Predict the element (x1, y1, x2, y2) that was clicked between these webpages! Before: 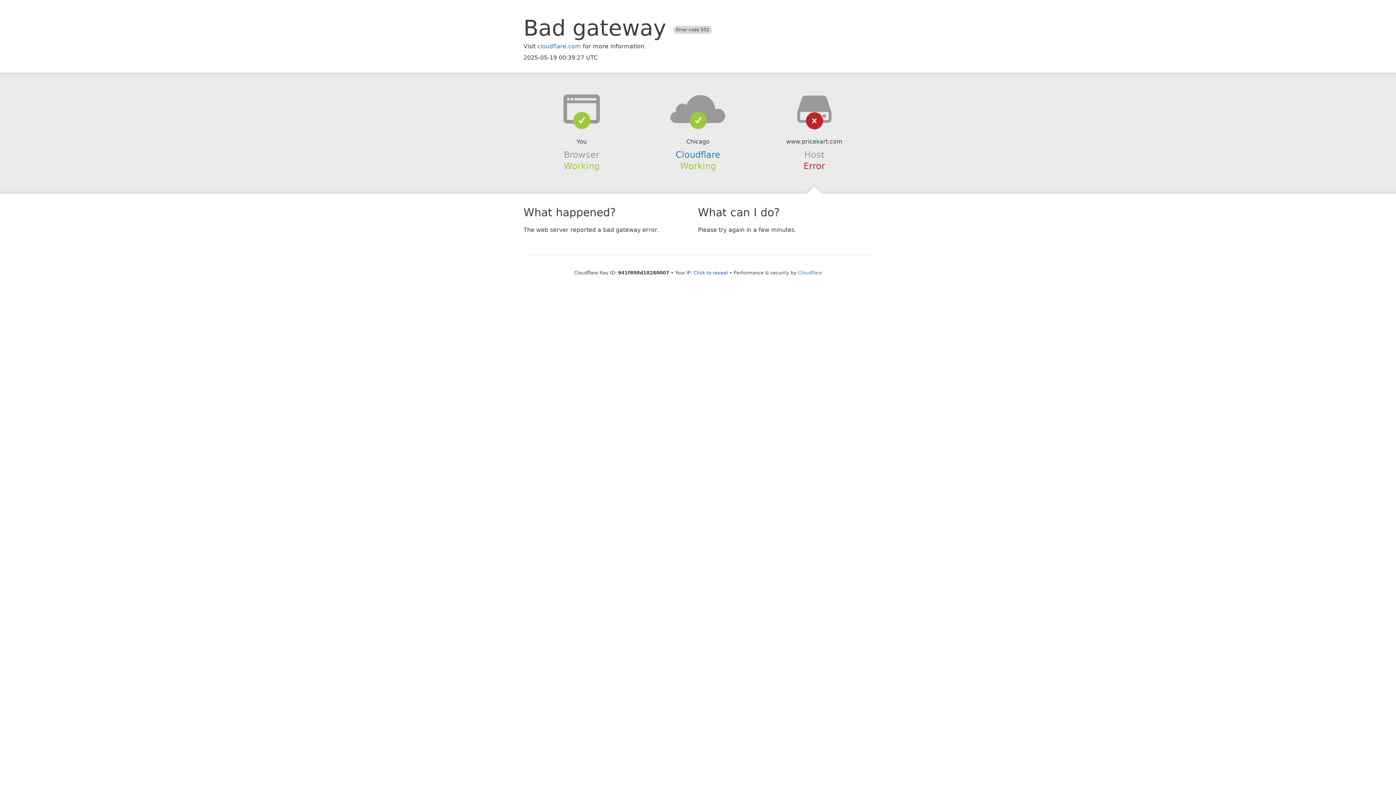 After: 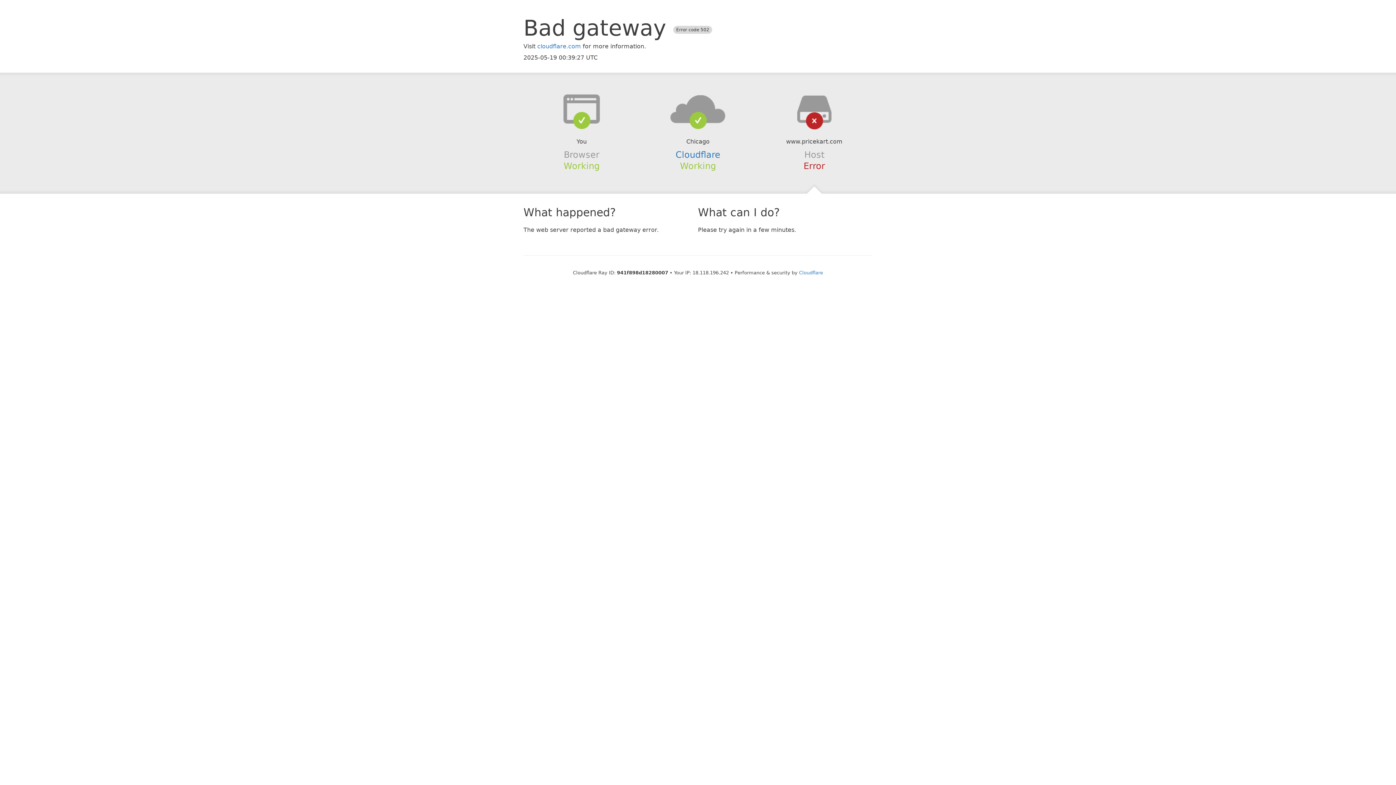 Action: label: Click to reveal bbox: (693, 270, 728, 275)